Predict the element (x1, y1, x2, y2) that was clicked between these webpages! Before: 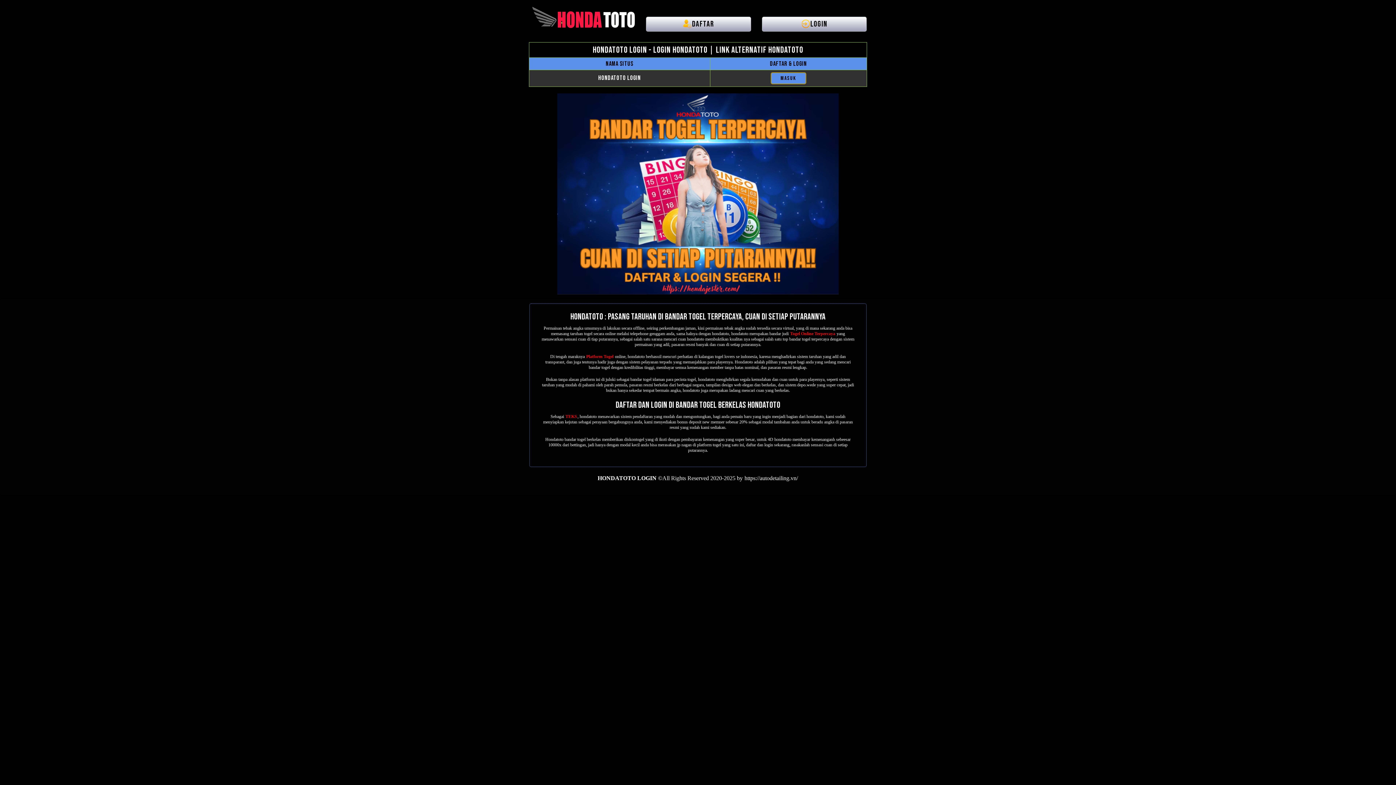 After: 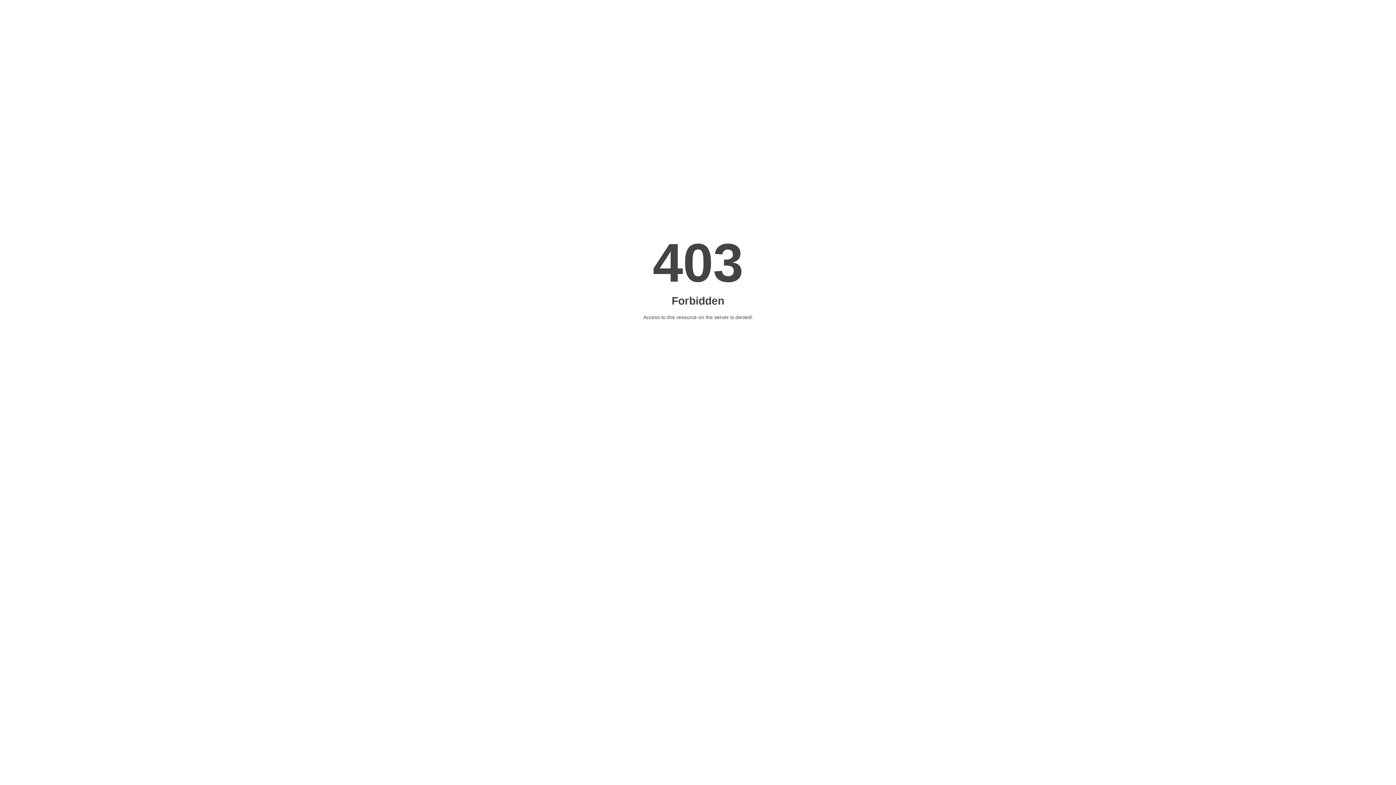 Action: label: Togel Online Terpercaya bbox: (790, 330, 835, 336)